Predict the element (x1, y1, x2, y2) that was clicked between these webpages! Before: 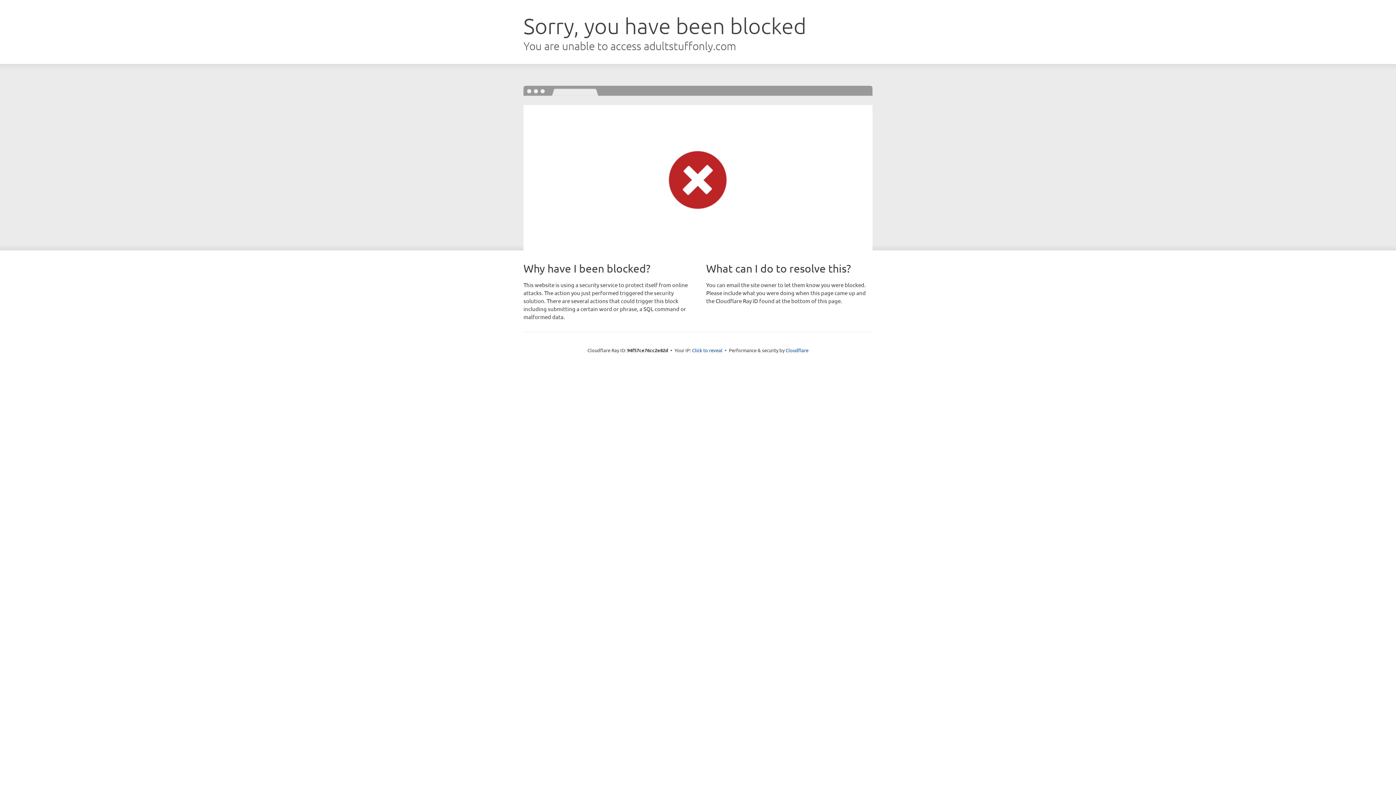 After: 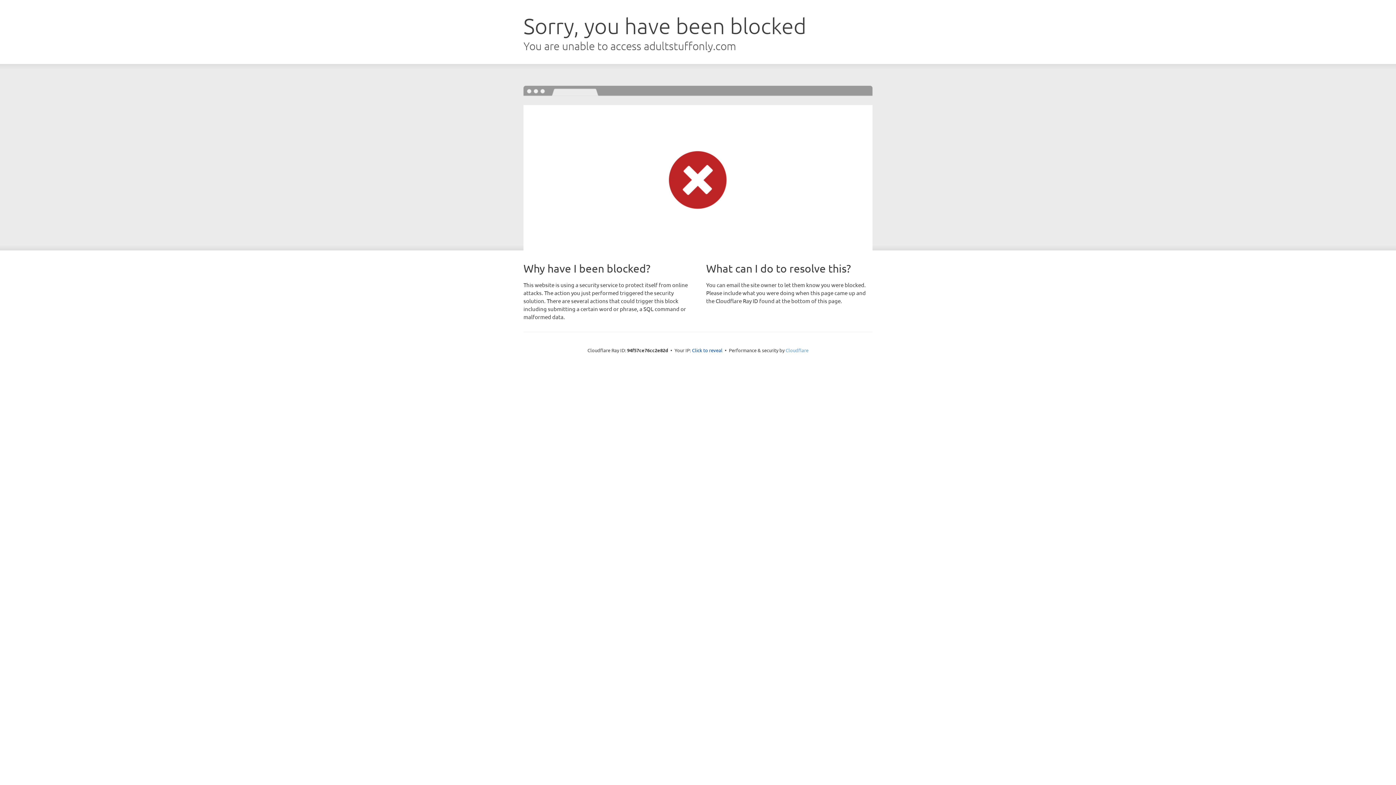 Action: label: Cloudflare bbox: (785, 347, 808, 353)